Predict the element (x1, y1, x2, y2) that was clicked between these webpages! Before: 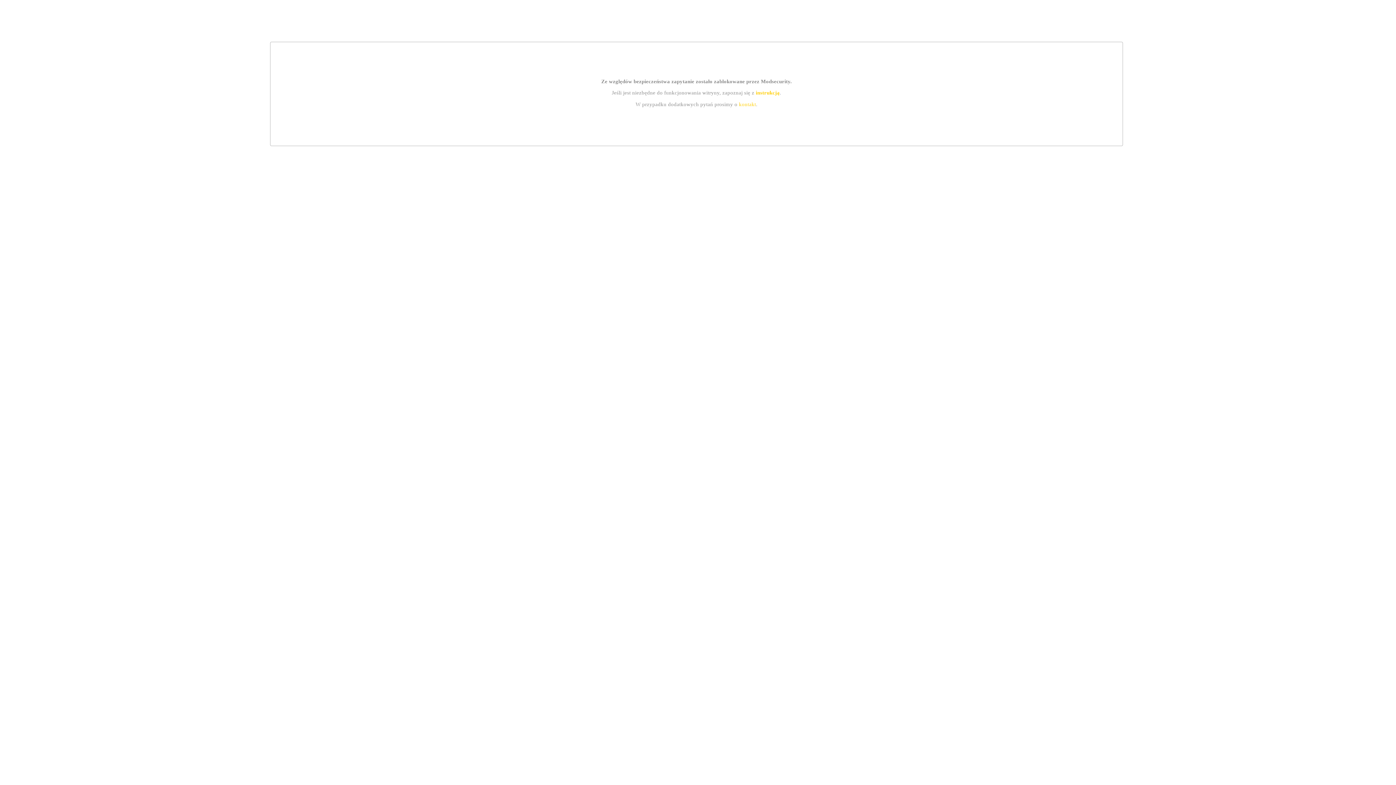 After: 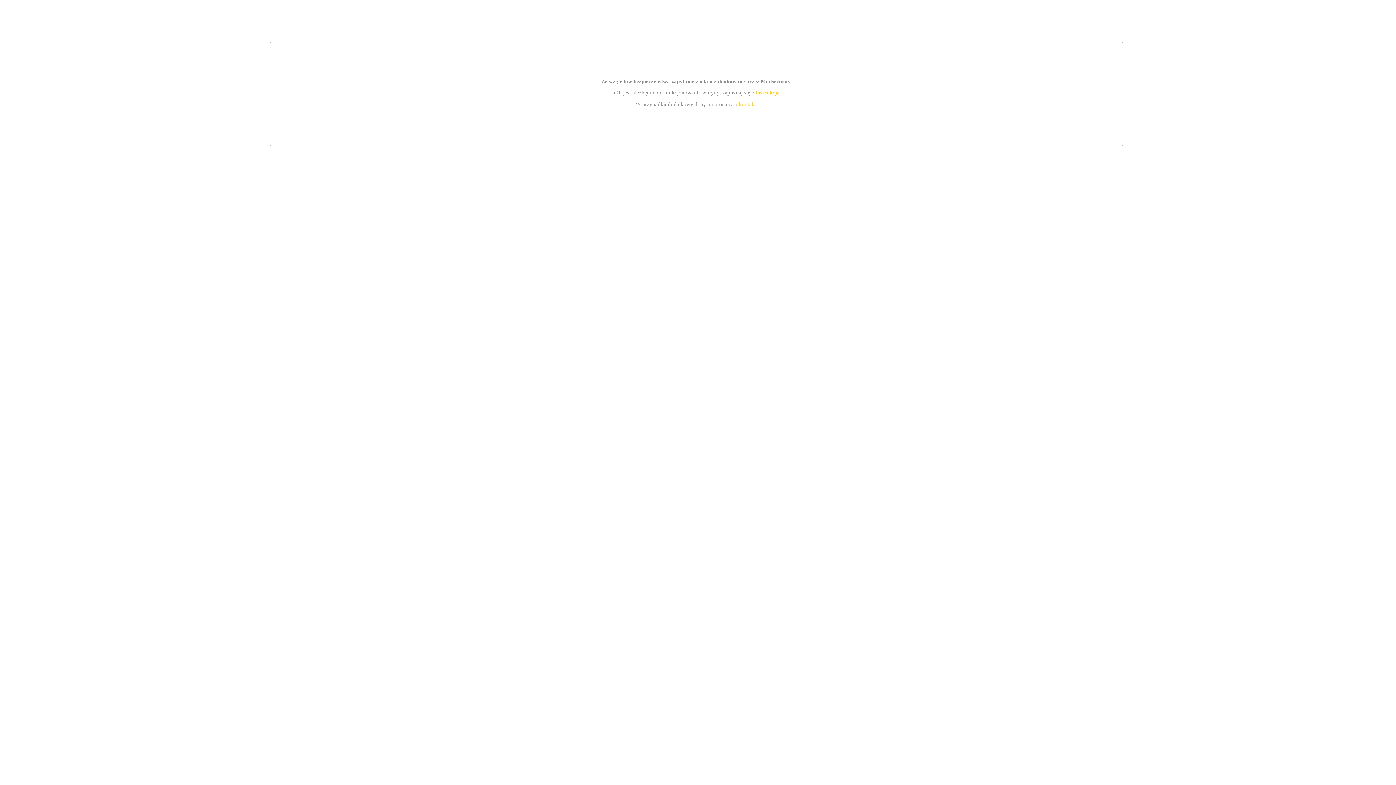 Action: bbox: (755, 89, 779, 95) label: instrukcją